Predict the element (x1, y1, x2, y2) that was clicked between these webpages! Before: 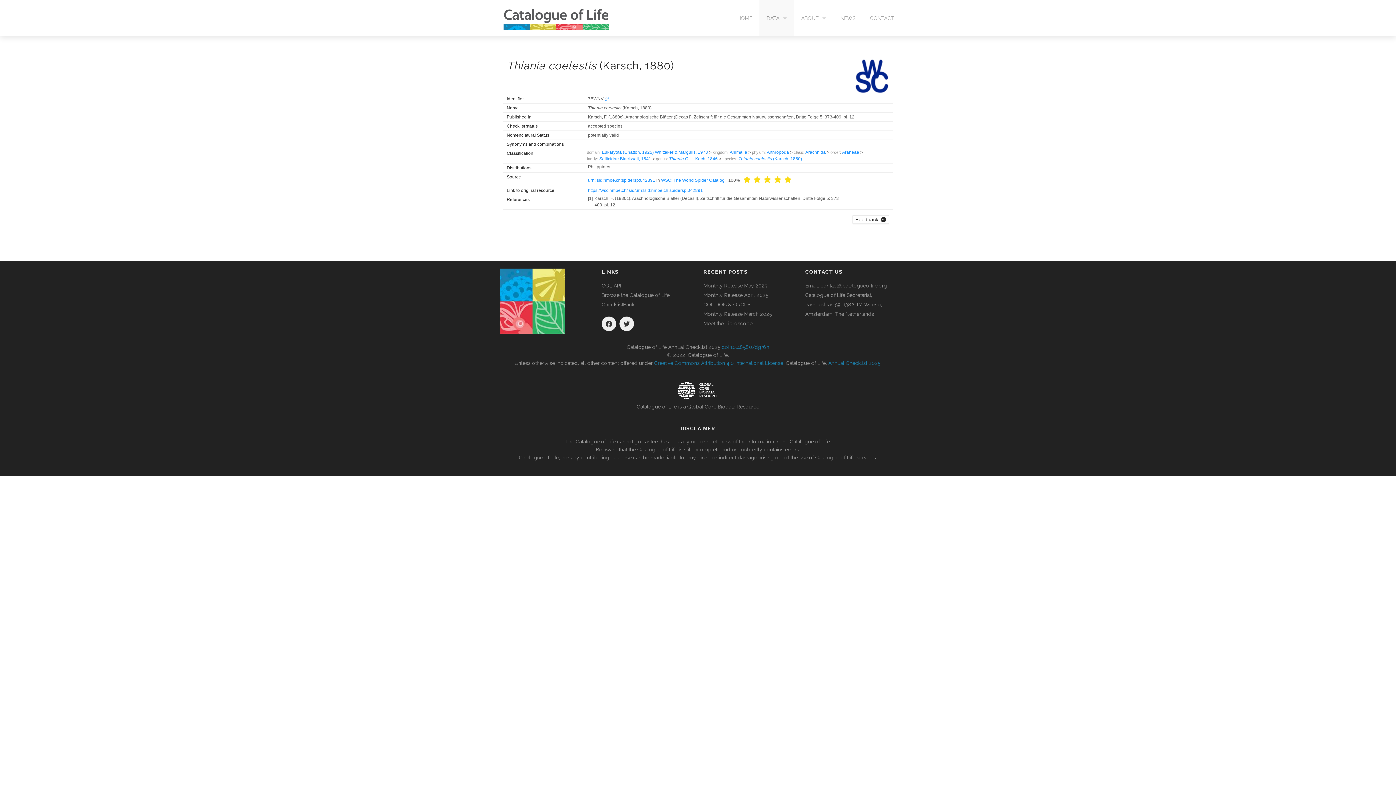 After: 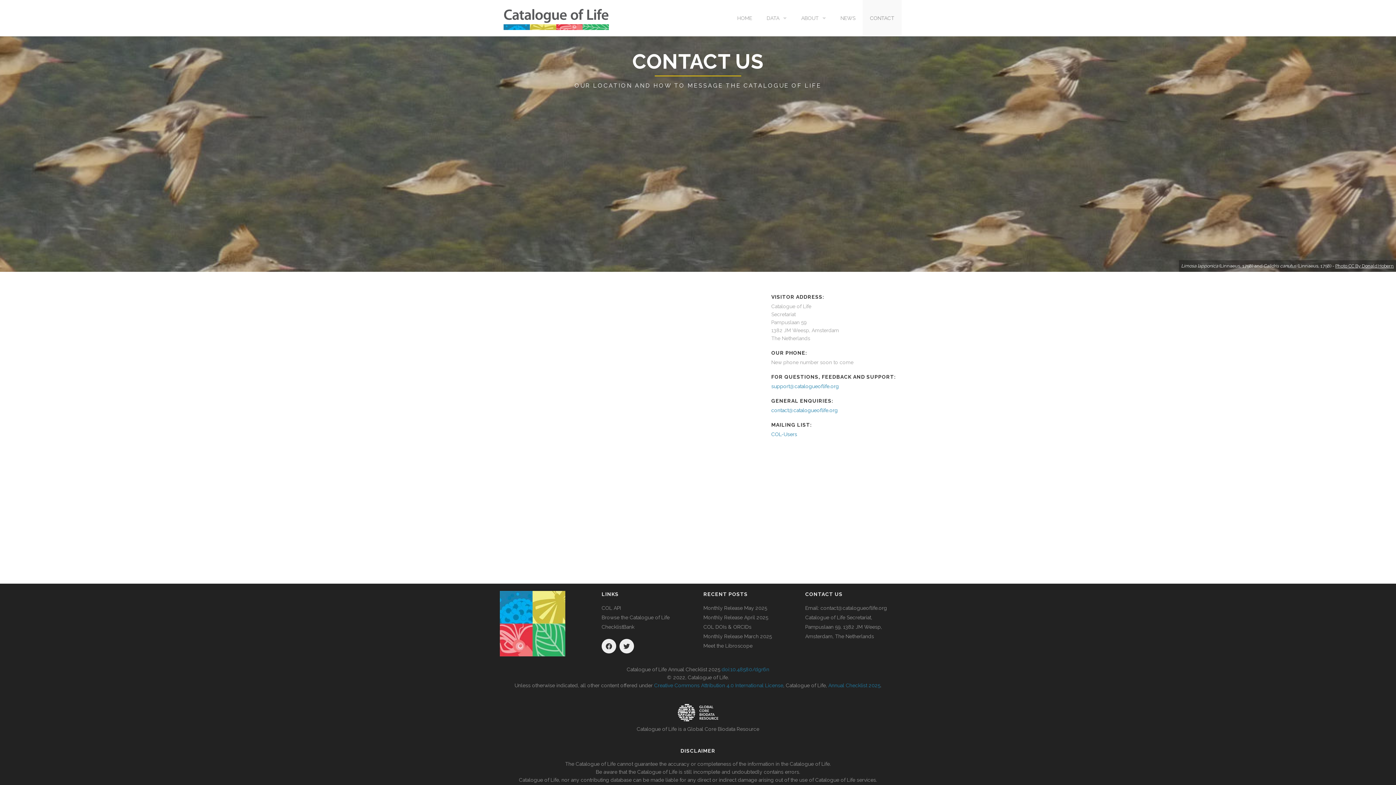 Action: bbox: (862, 0, 901, 36) label: CONTACT